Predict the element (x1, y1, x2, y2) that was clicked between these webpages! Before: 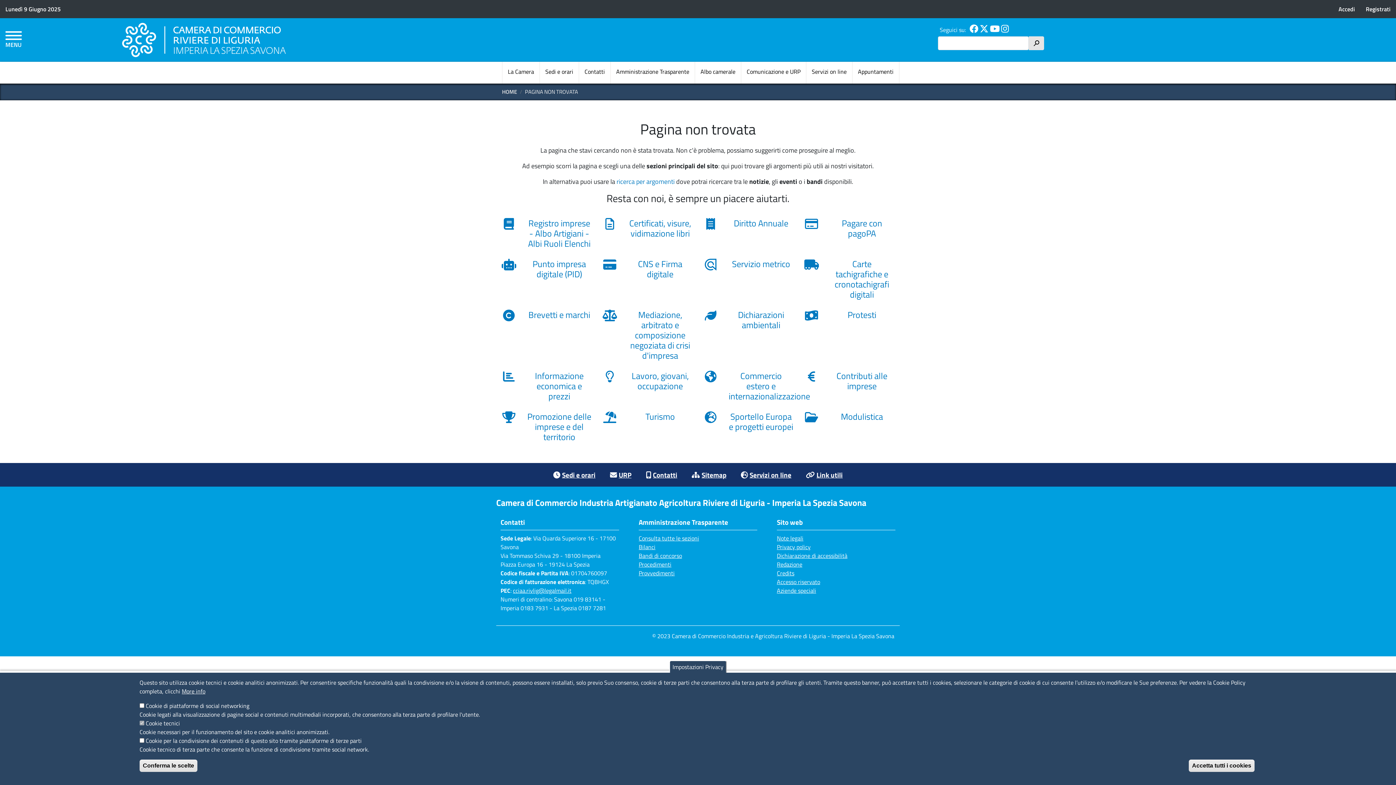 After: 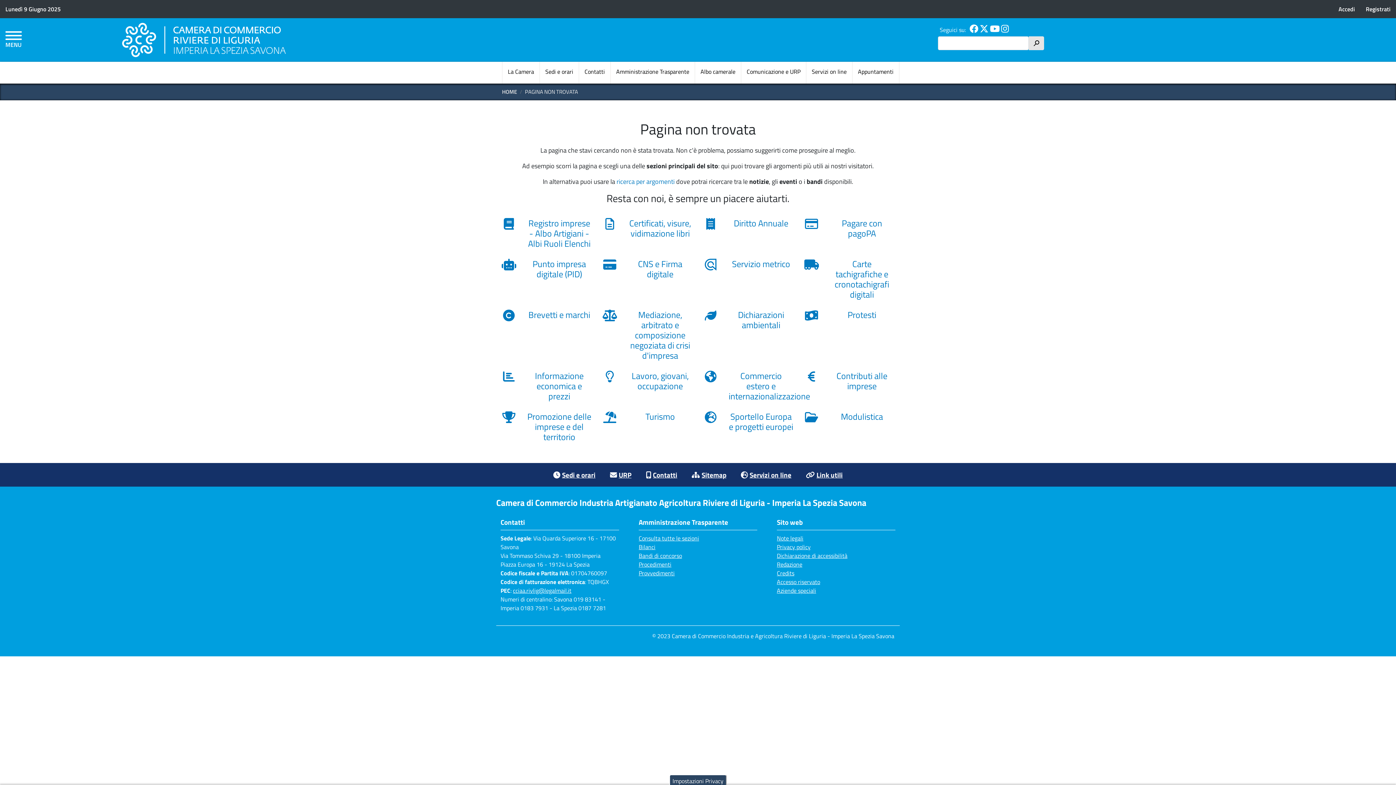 Action: bbox: (139, 760, 197, 772) label: Conferma le scelte